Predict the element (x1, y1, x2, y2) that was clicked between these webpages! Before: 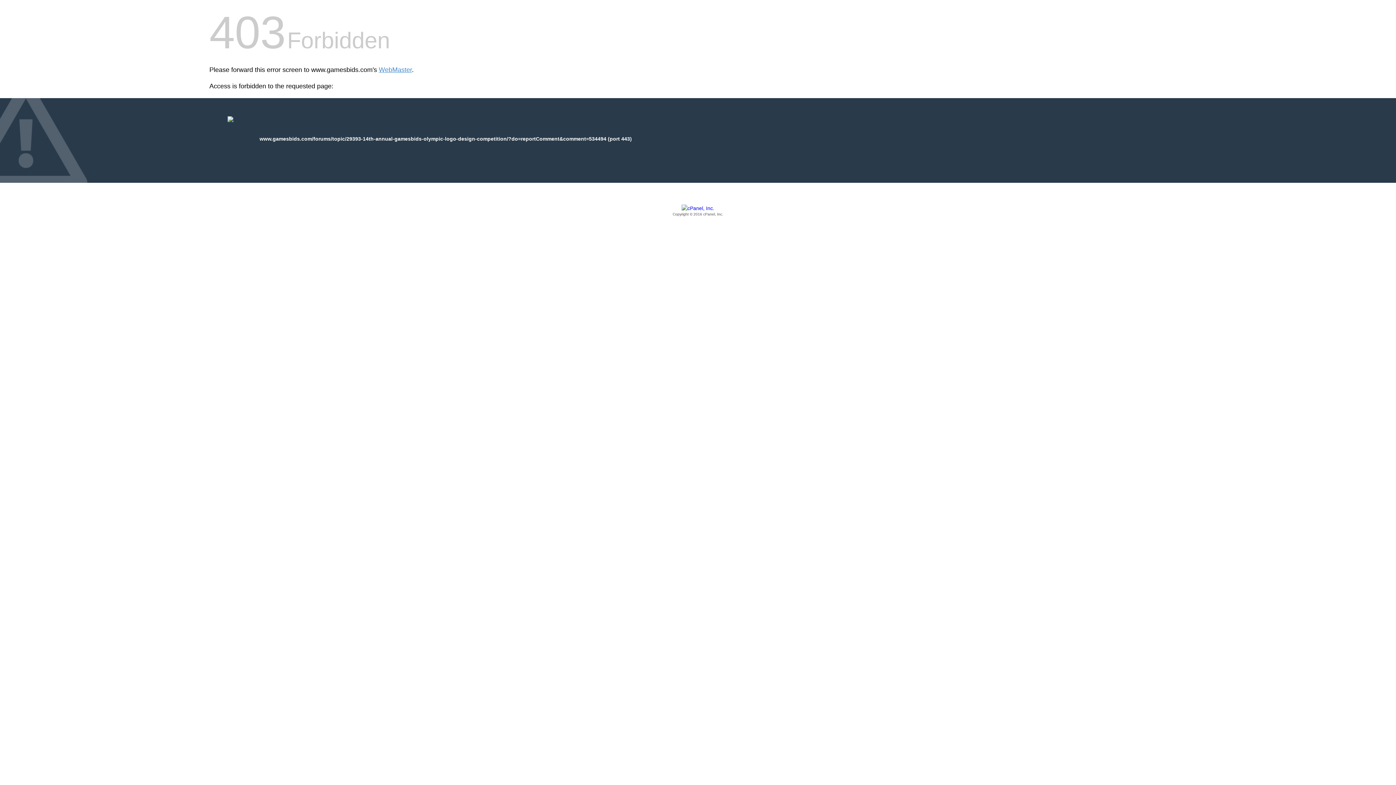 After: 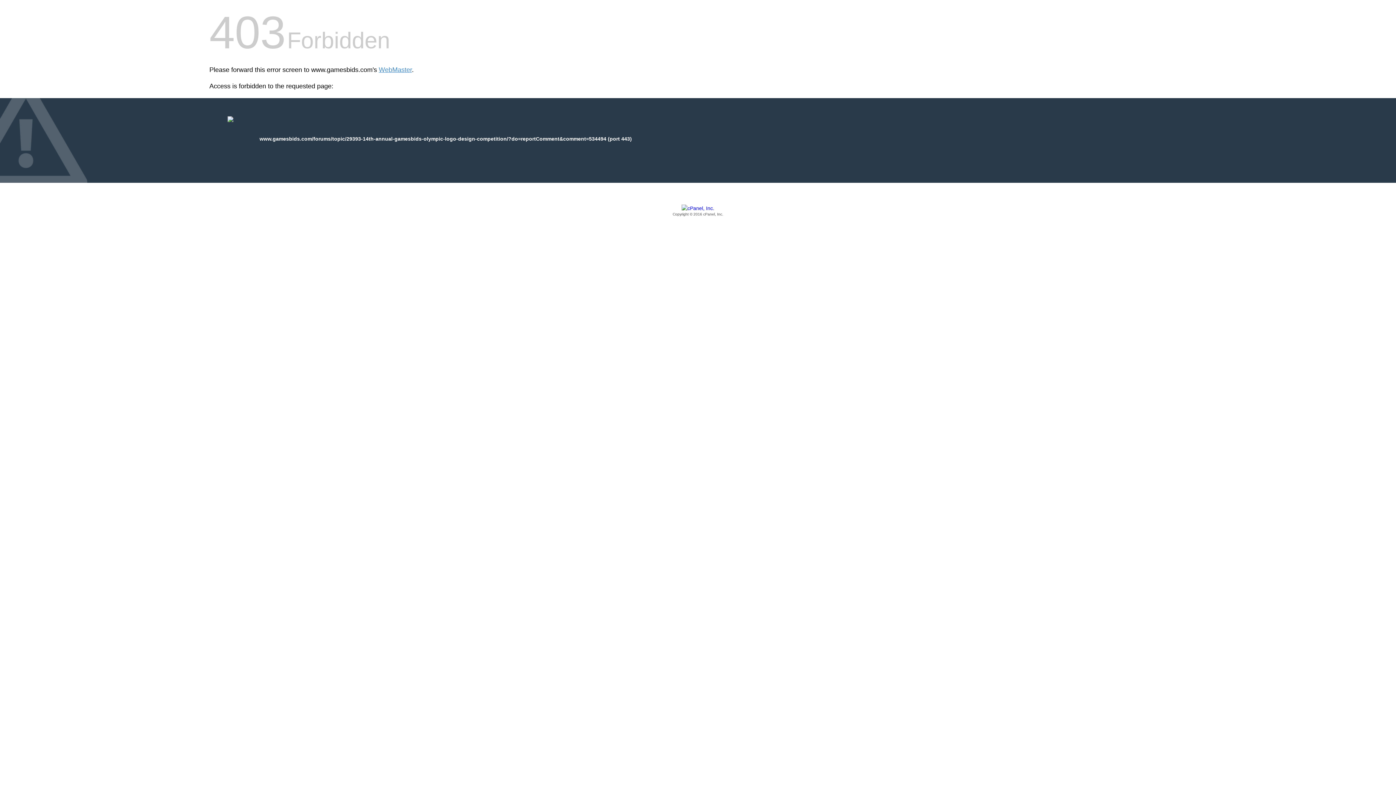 Action: label: Copyright © 2016 cPanel, Inc. bbox: (209, 205, 1186, 217)